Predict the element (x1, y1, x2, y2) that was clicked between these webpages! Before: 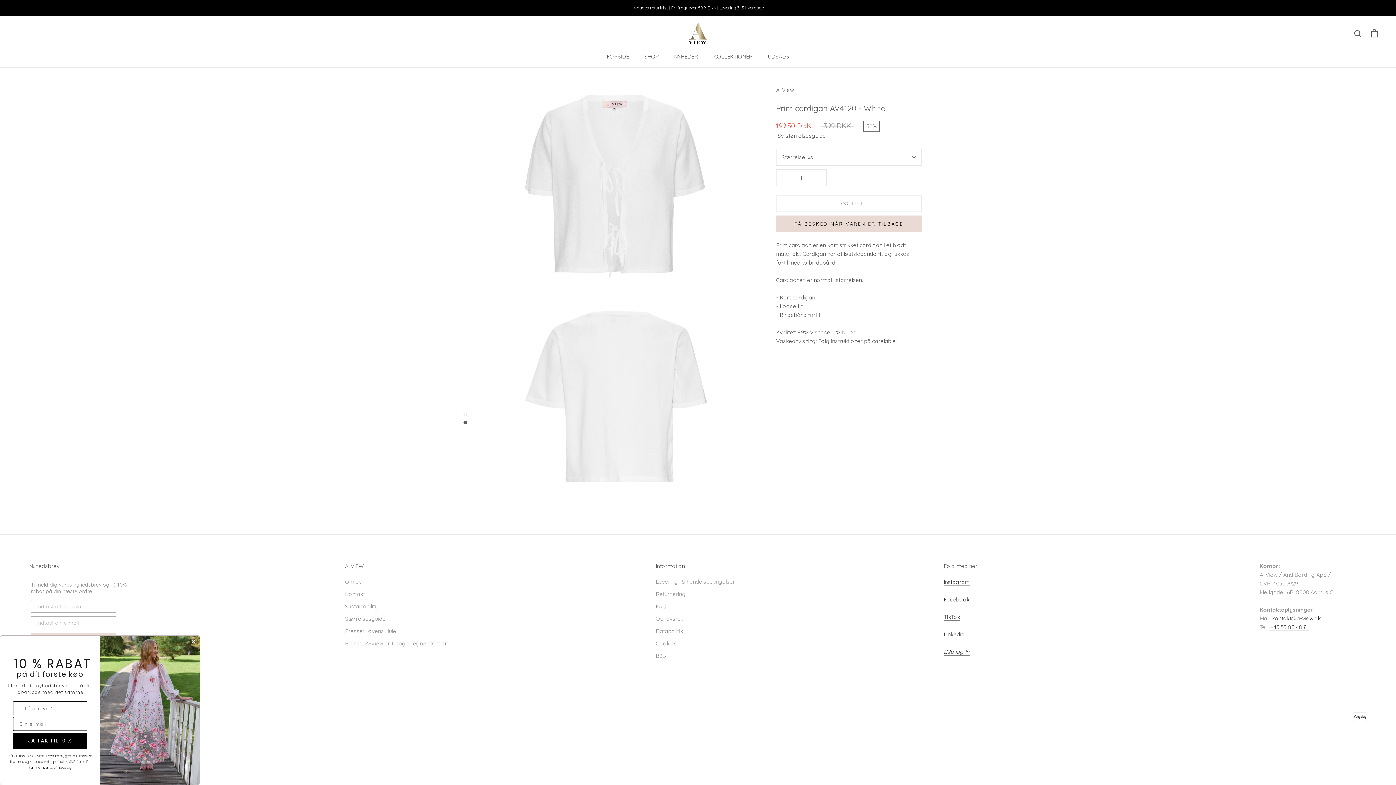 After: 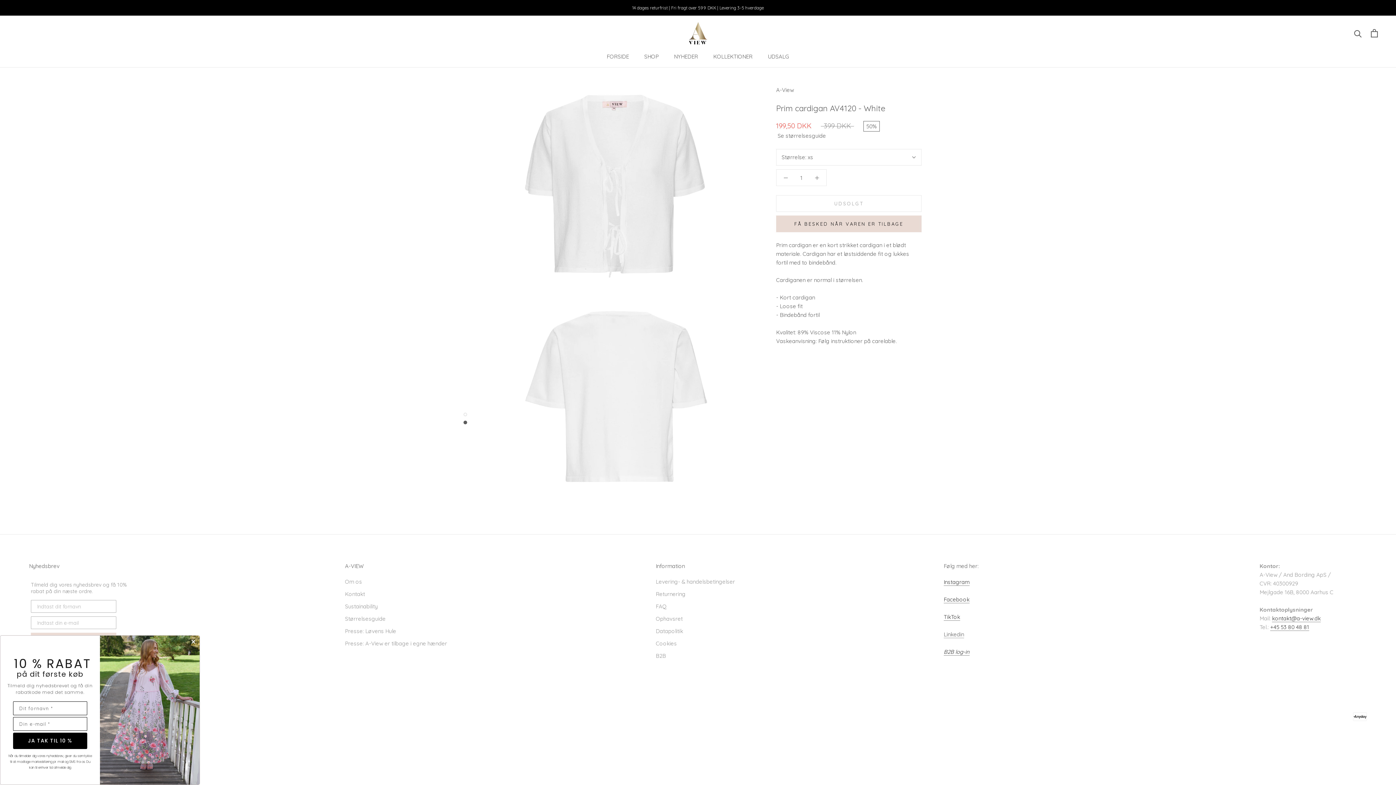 Action: label: Linkedin bbox: (944, 631, 964, 638)